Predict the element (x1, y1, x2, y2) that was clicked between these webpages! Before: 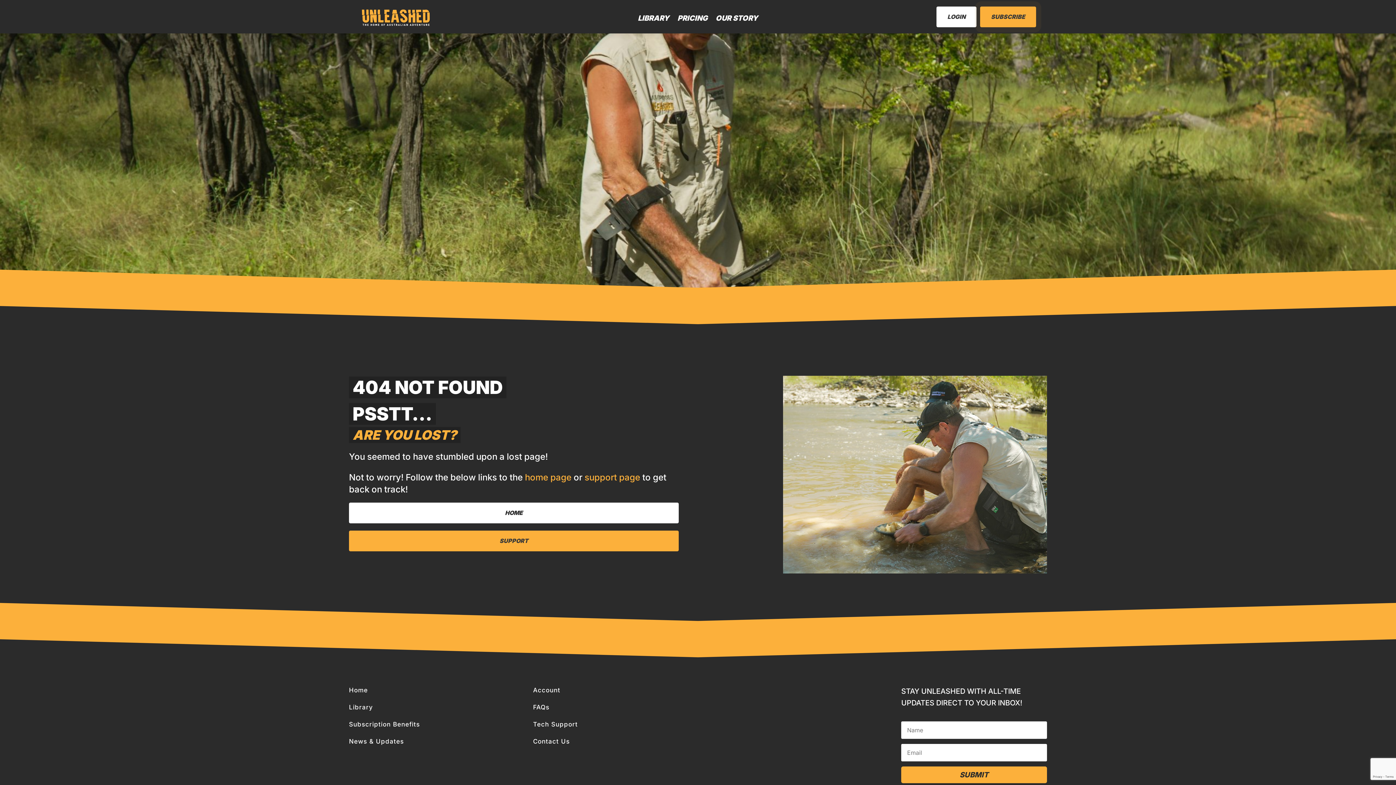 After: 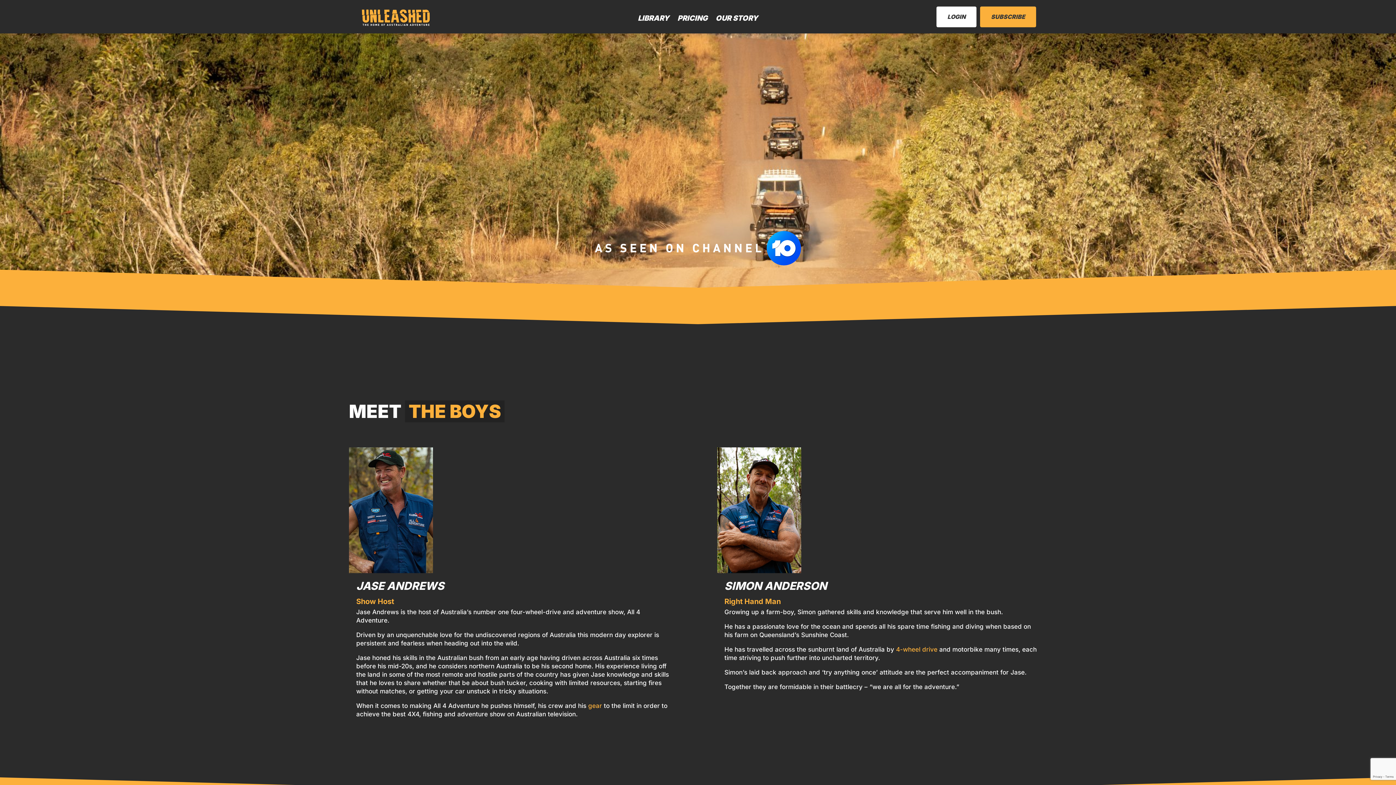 Action: bbox: (715, 4, 758, 31) label: OUR STORY